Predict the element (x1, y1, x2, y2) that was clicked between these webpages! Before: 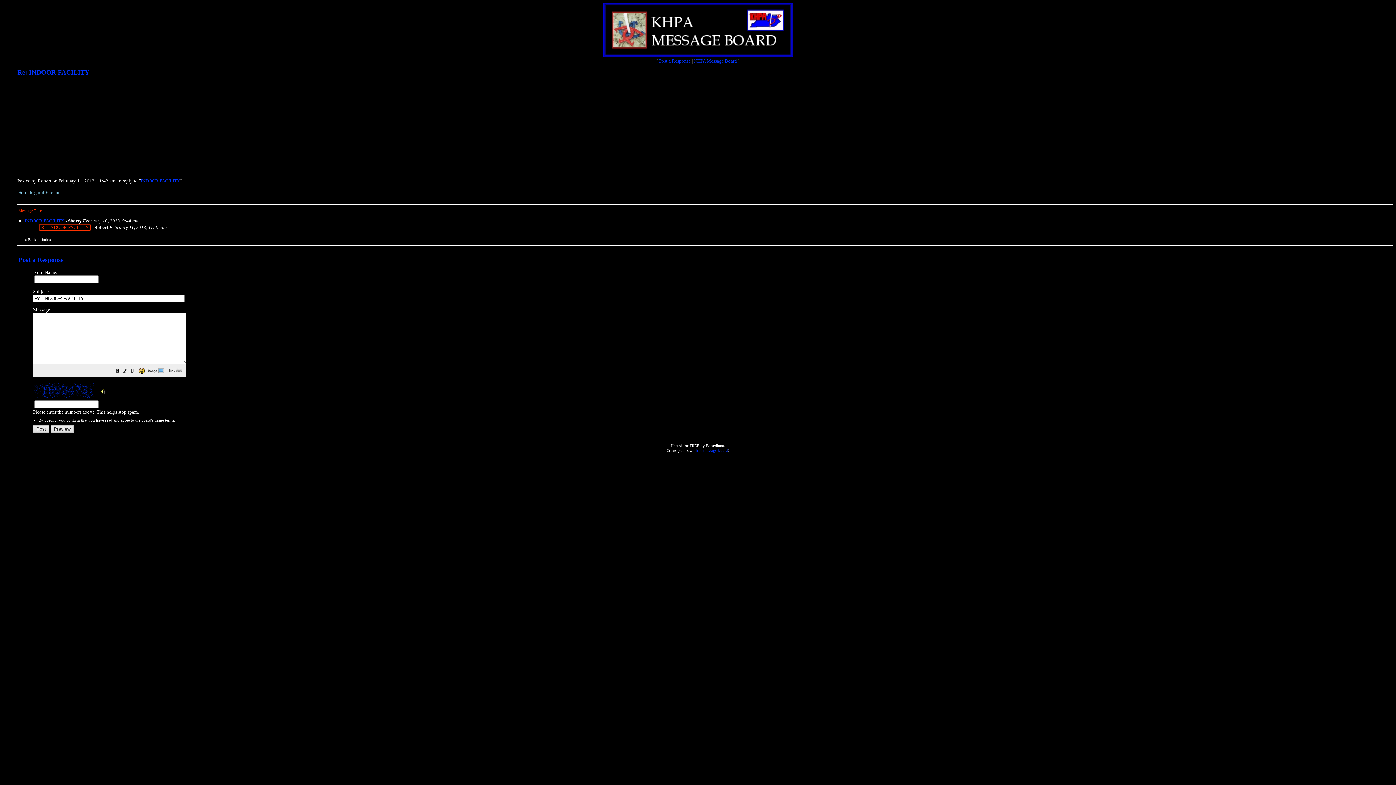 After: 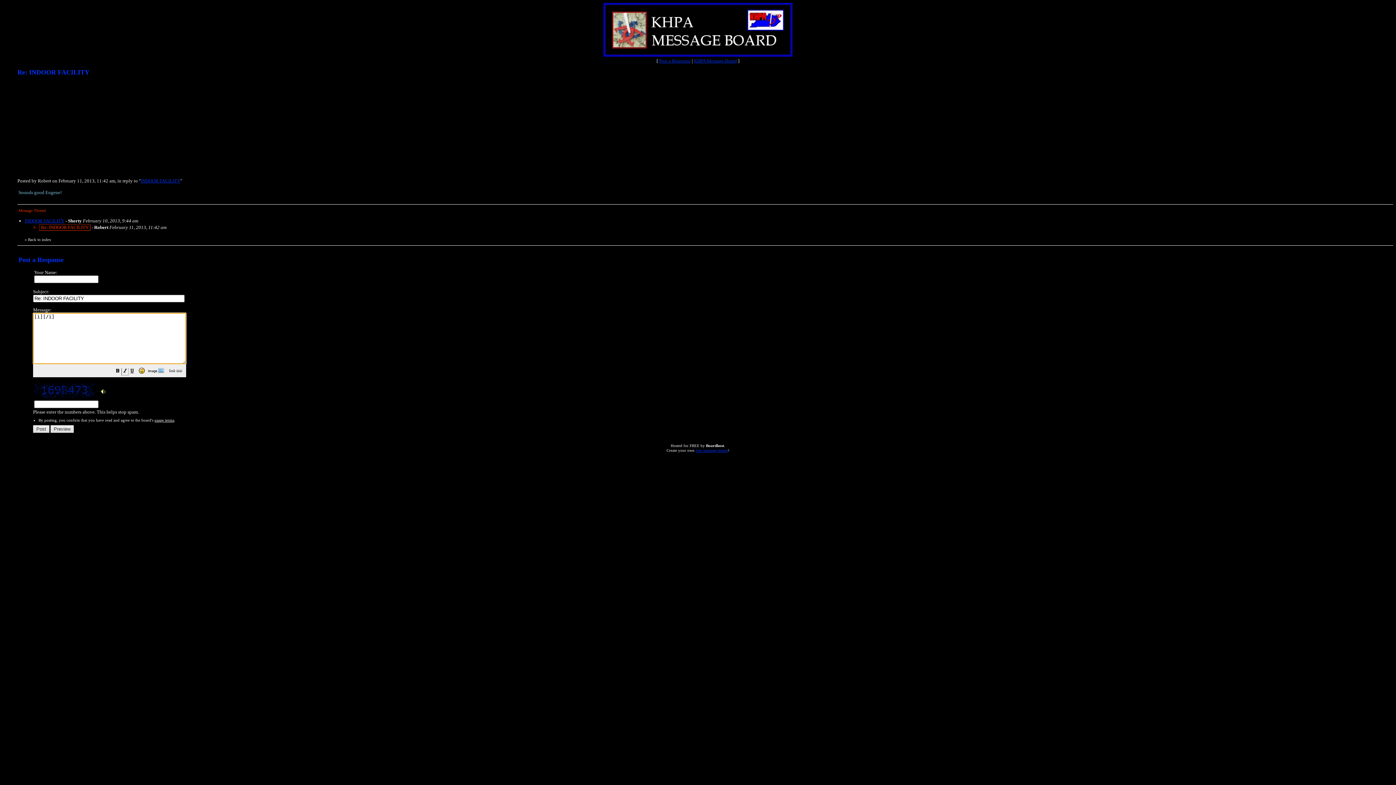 Action: bbox: (122, 369, 128, 374)